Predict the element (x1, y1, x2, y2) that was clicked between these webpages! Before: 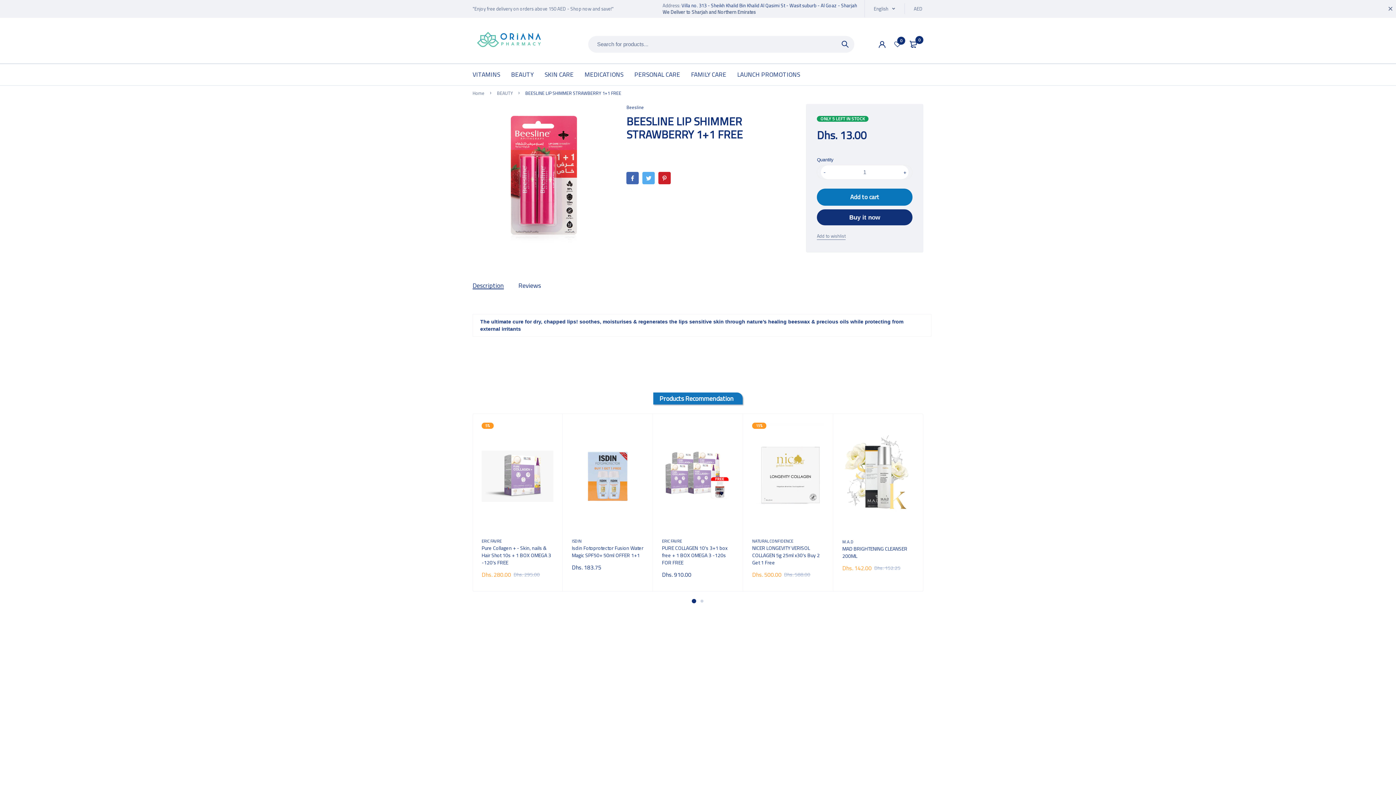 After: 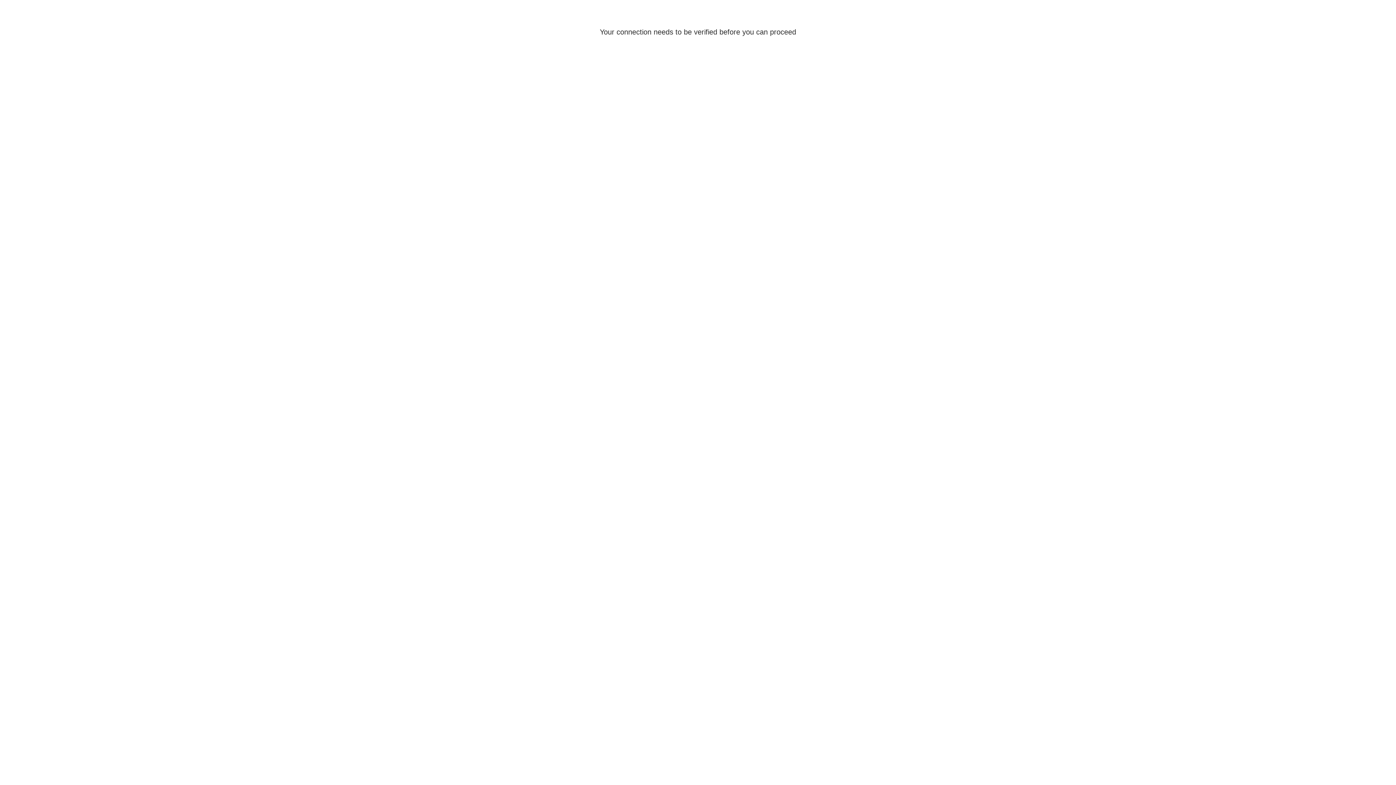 Action: bbox: (481, 422, 553, 530)